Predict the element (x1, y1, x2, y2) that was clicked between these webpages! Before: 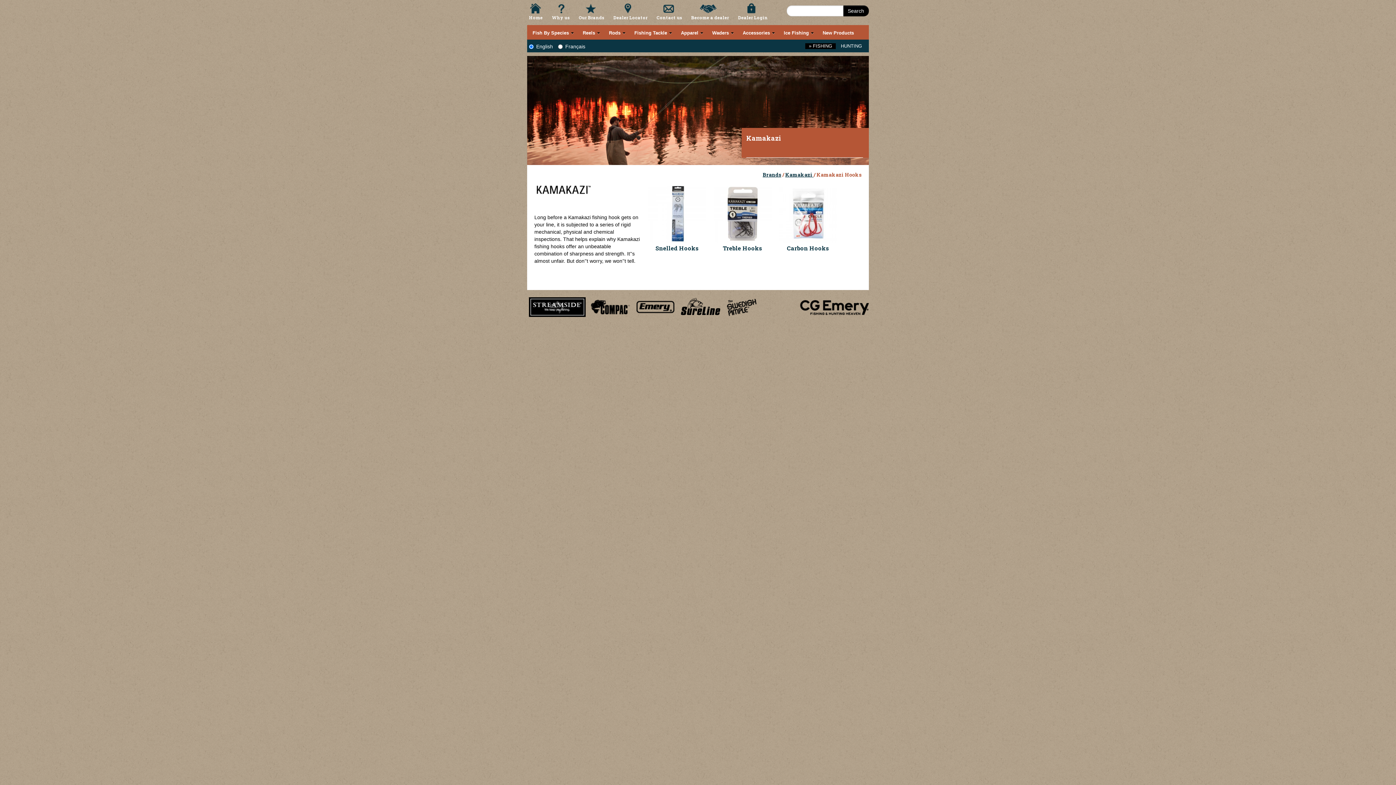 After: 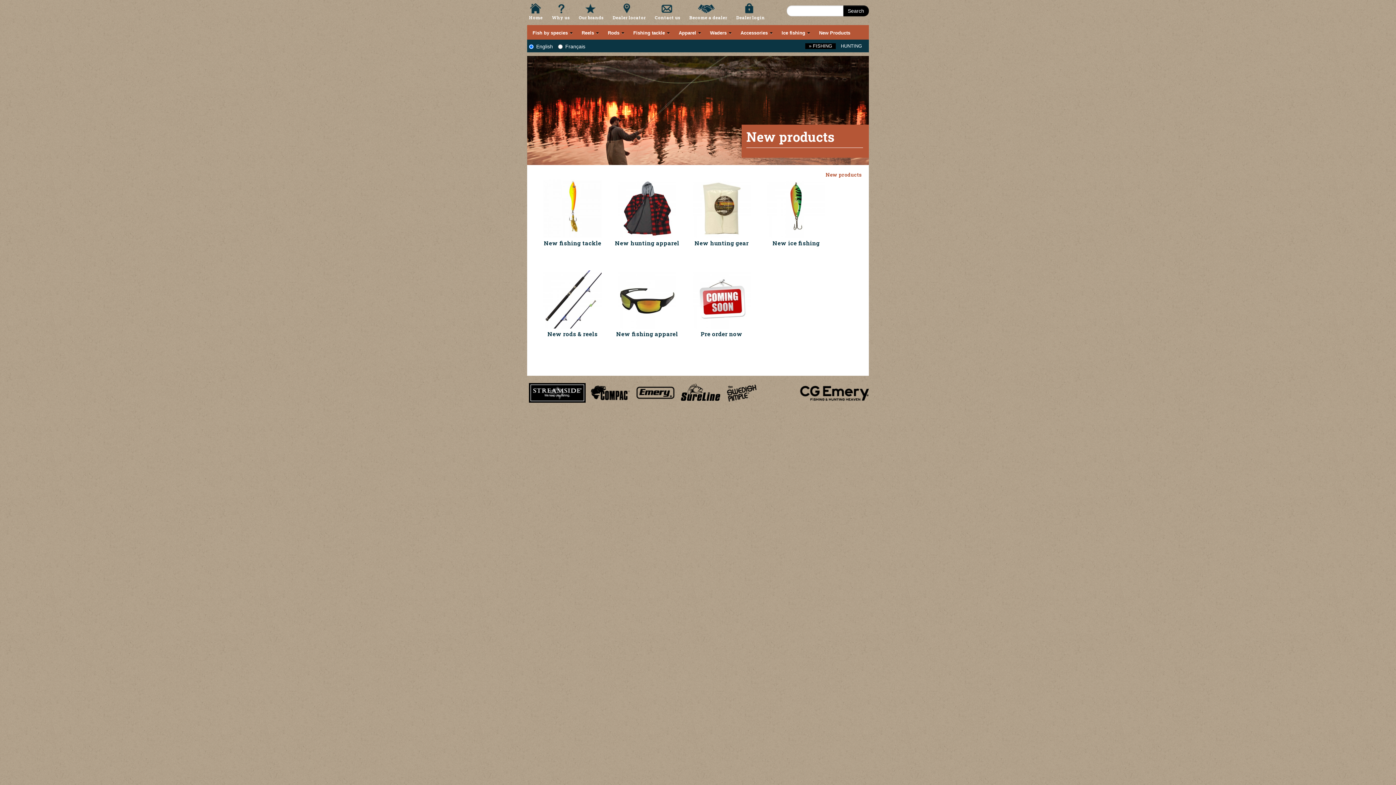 Action: label: New Products bbox: (822, 25, 857, 41)